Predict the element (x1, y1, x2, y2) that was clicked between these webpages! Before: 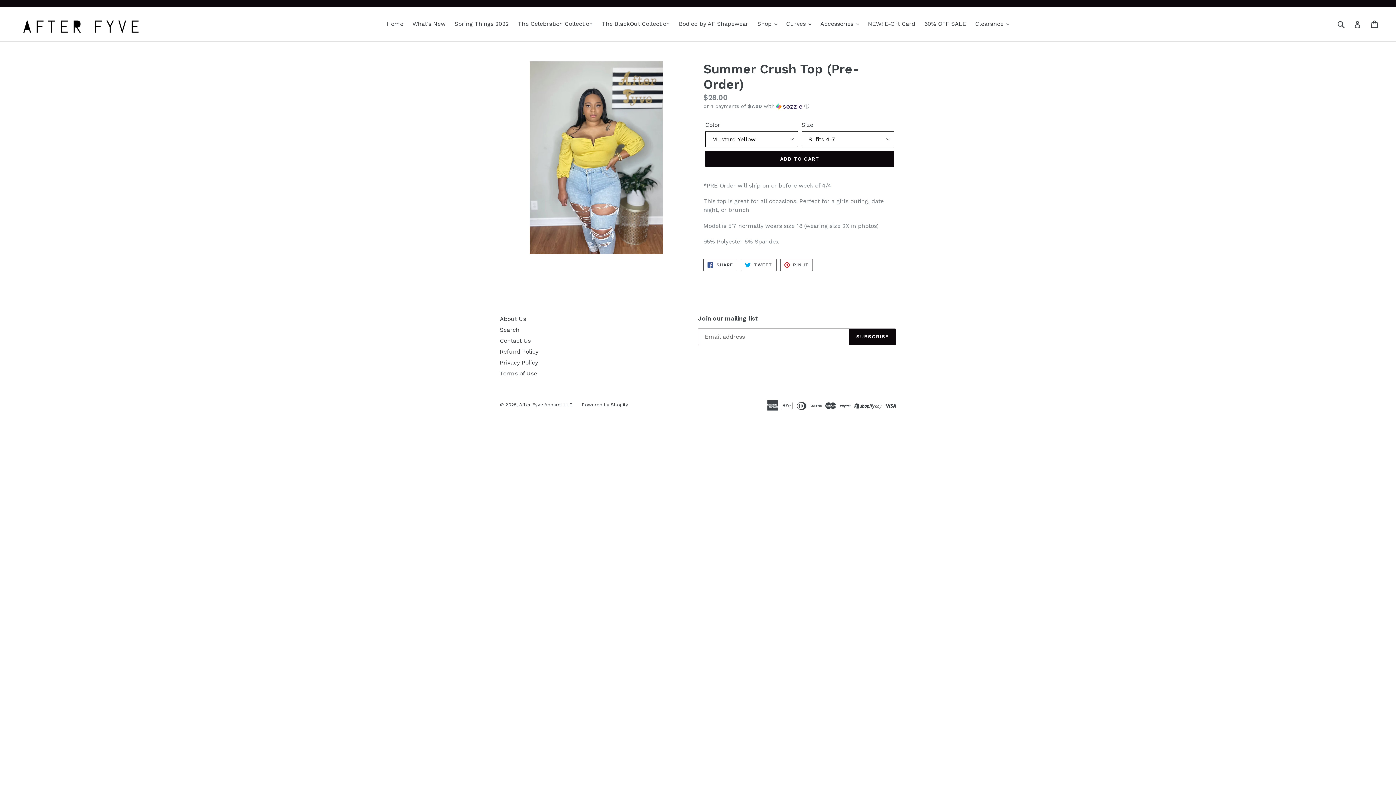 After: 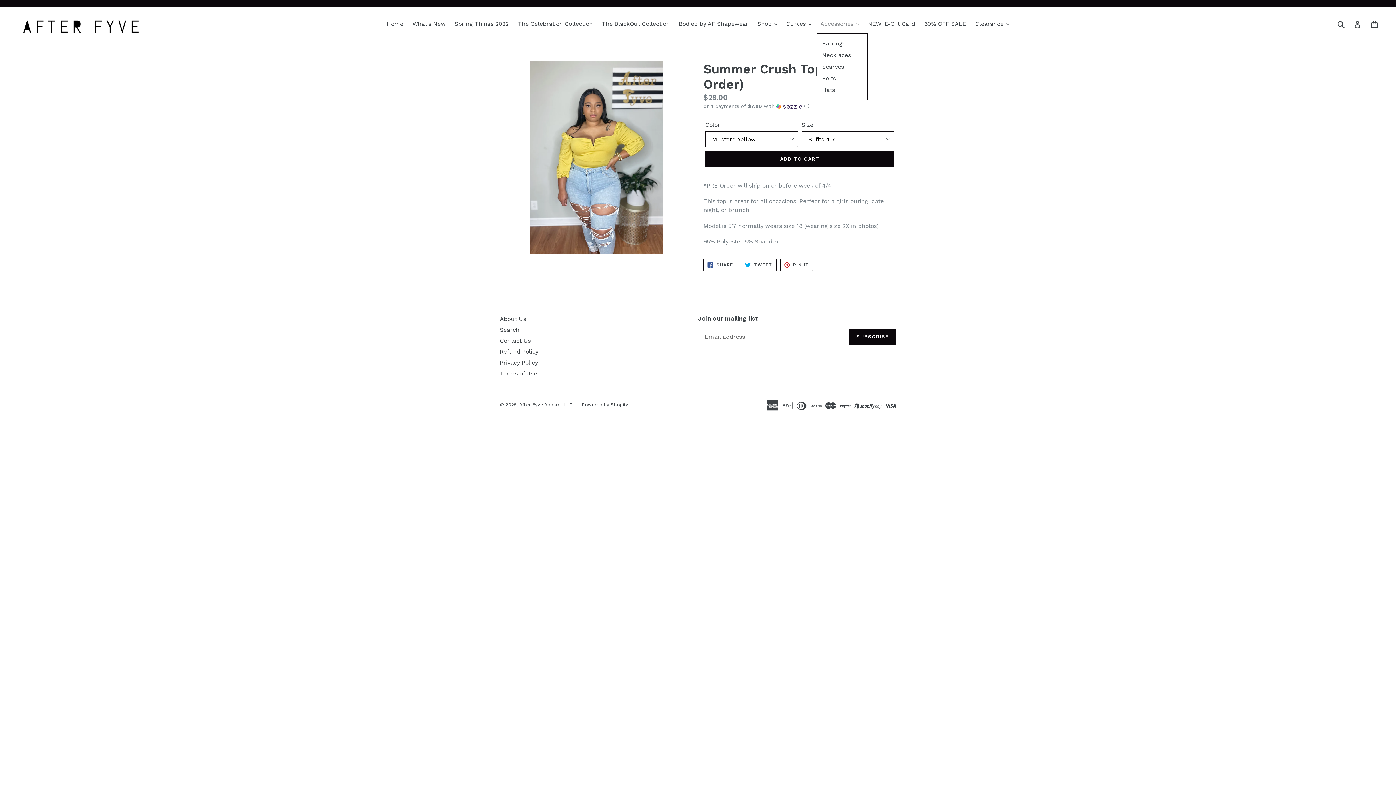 Action: label: Accessories  bbox: (816, 18, 862, 29)